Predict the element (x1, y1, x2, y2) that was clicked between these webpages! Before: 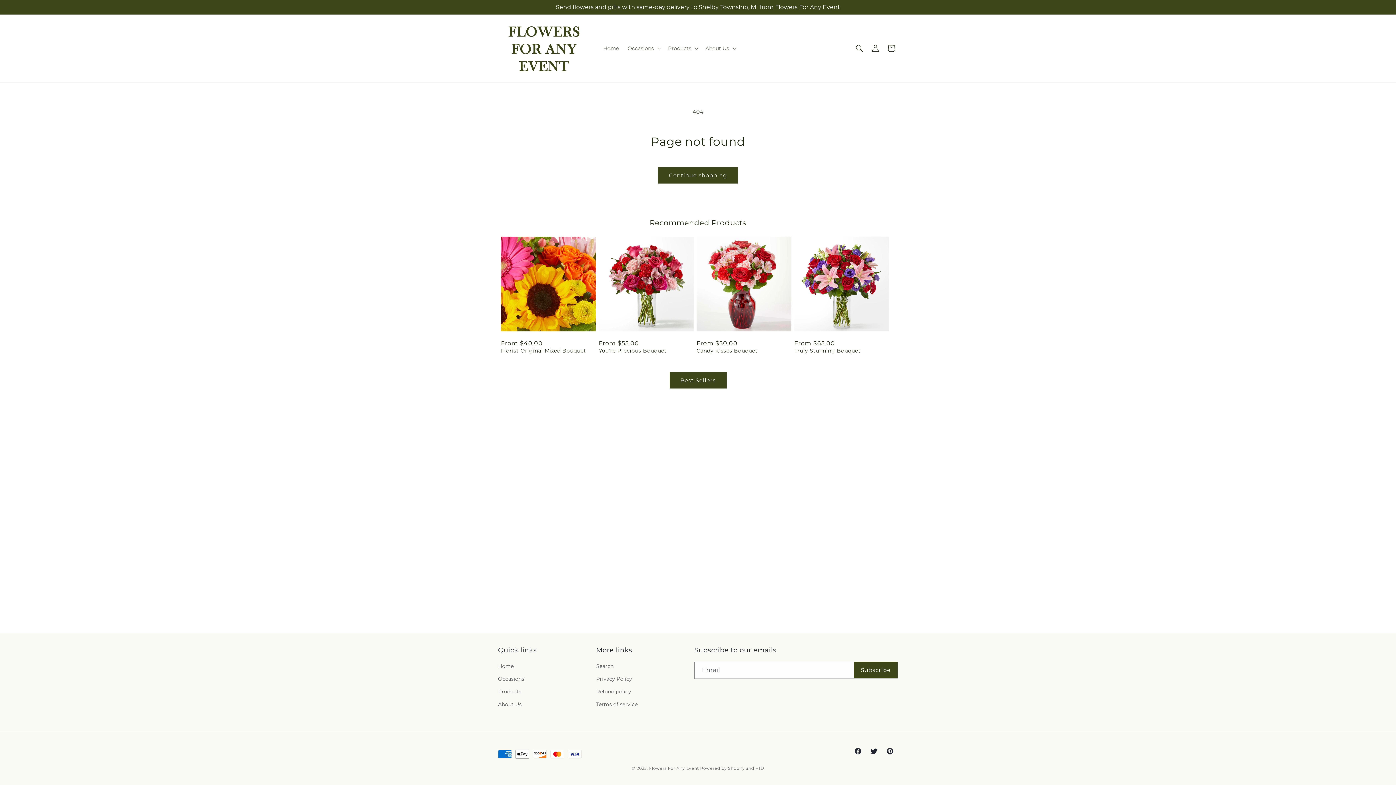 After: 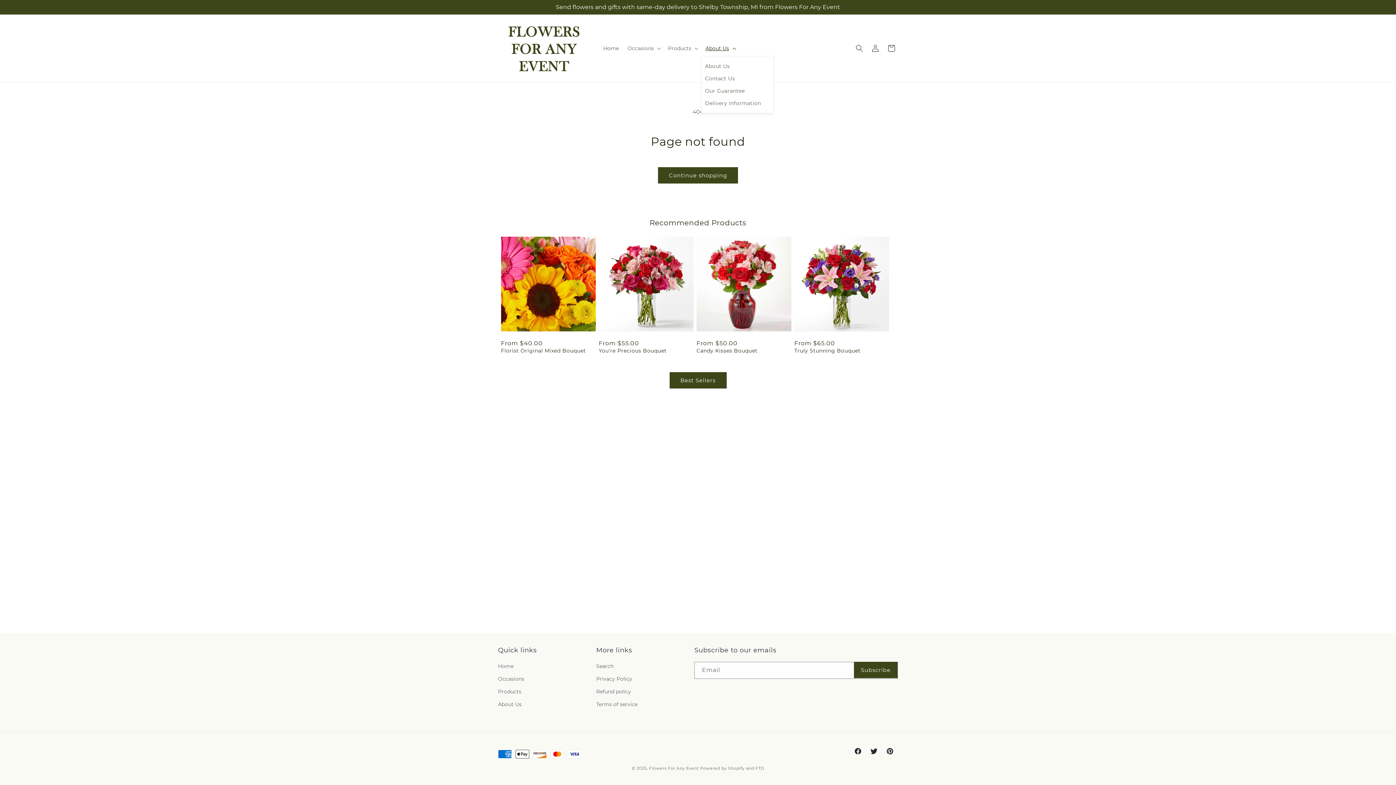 Action: bbox: (701, 40, 739, 56) label: About Us